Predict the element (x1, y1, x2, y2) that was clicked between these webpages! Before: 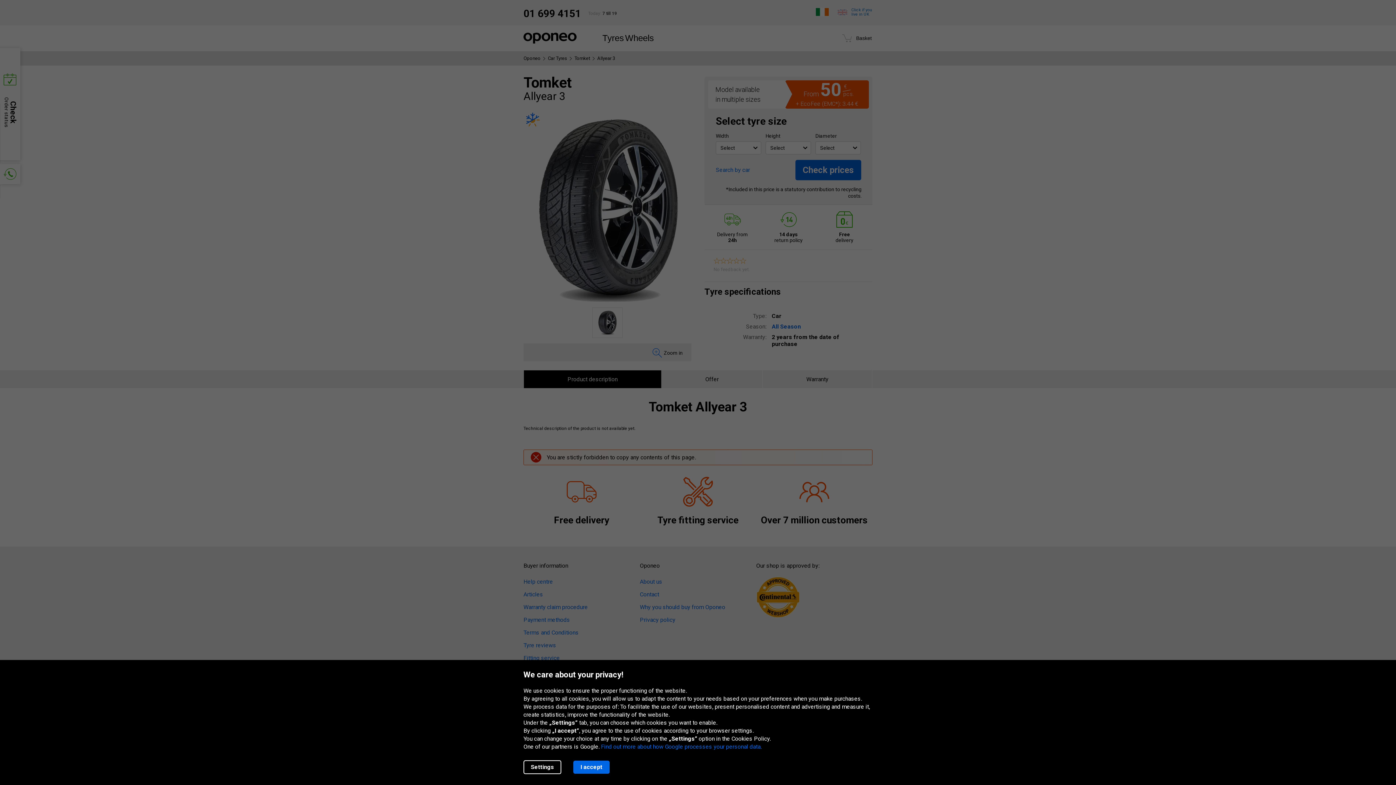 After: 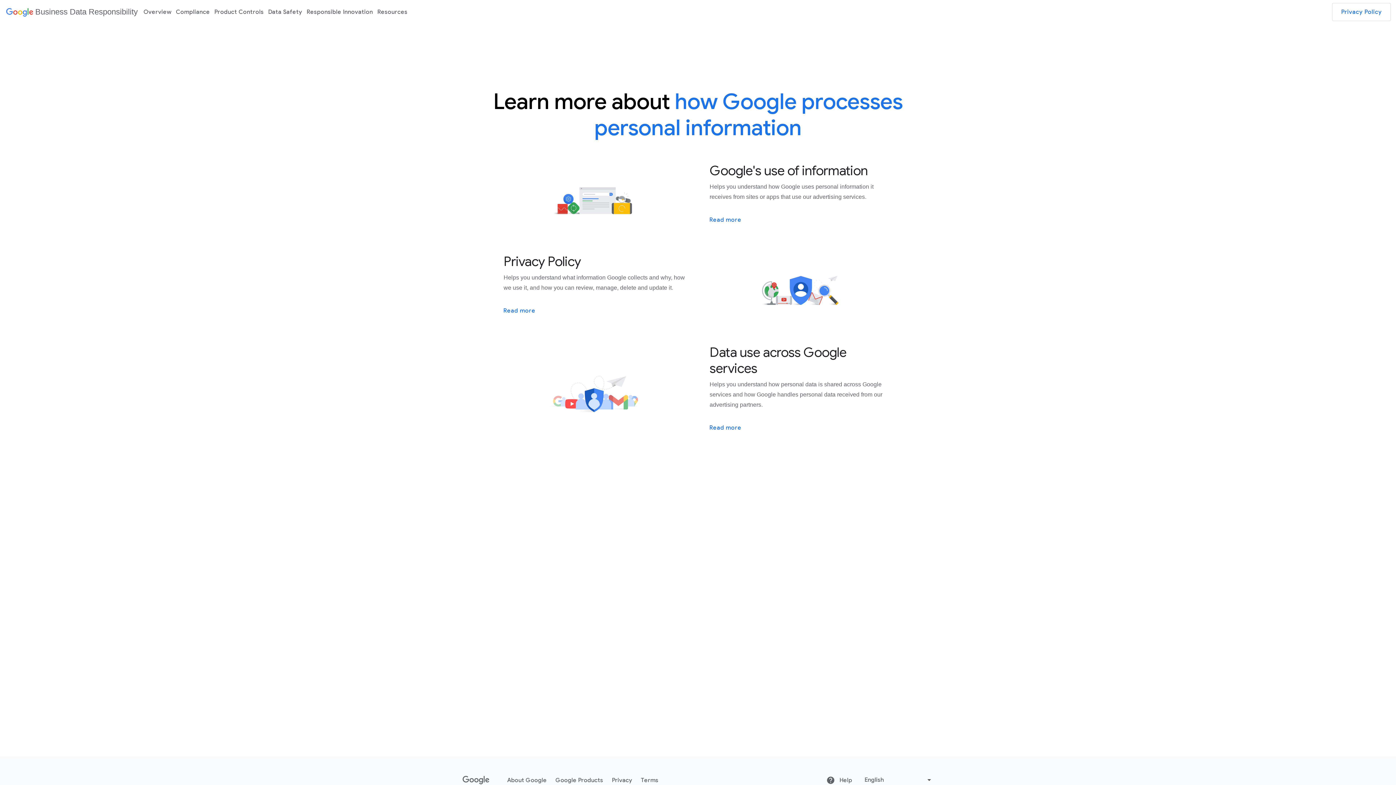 Action: label: Find out more about how Google processes your personal data. bbox: (601, 743, 761, 750)